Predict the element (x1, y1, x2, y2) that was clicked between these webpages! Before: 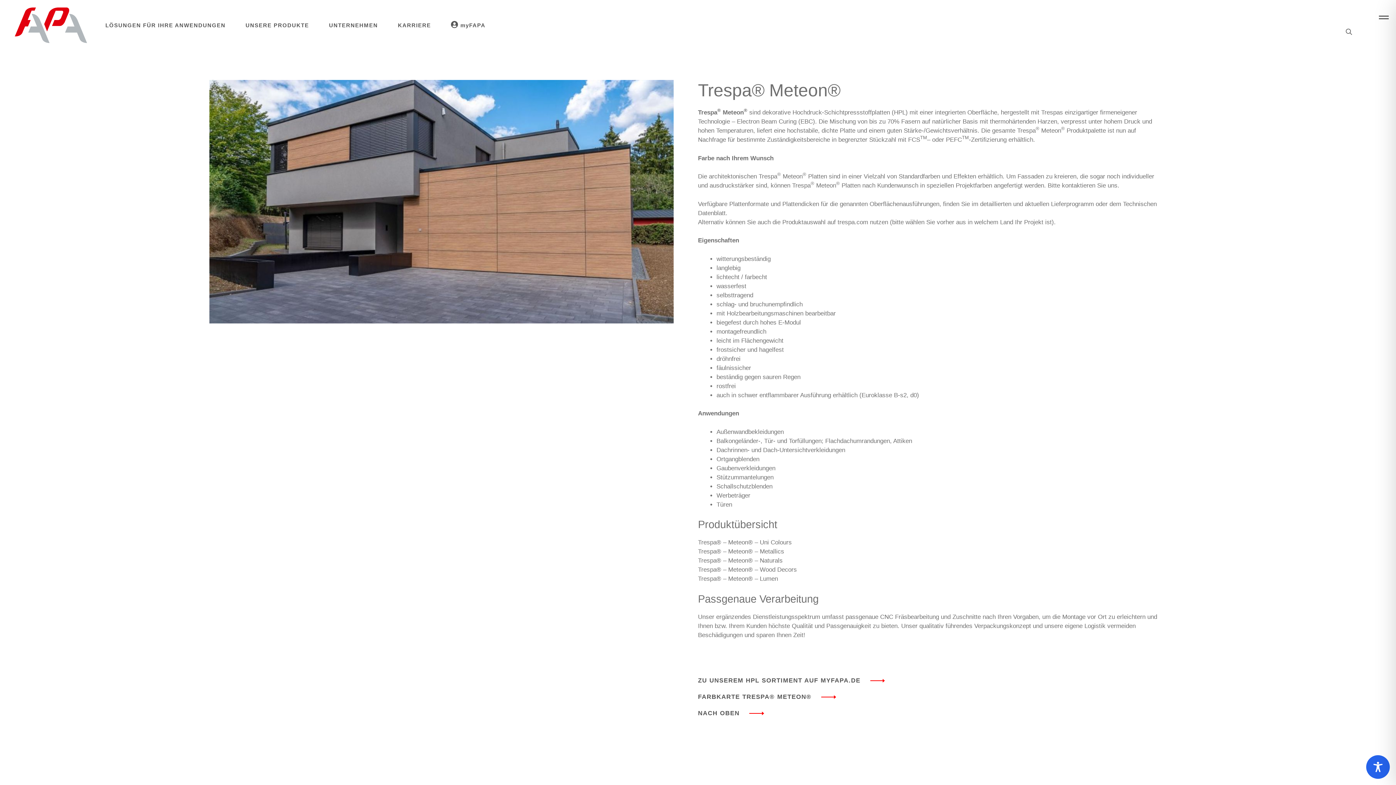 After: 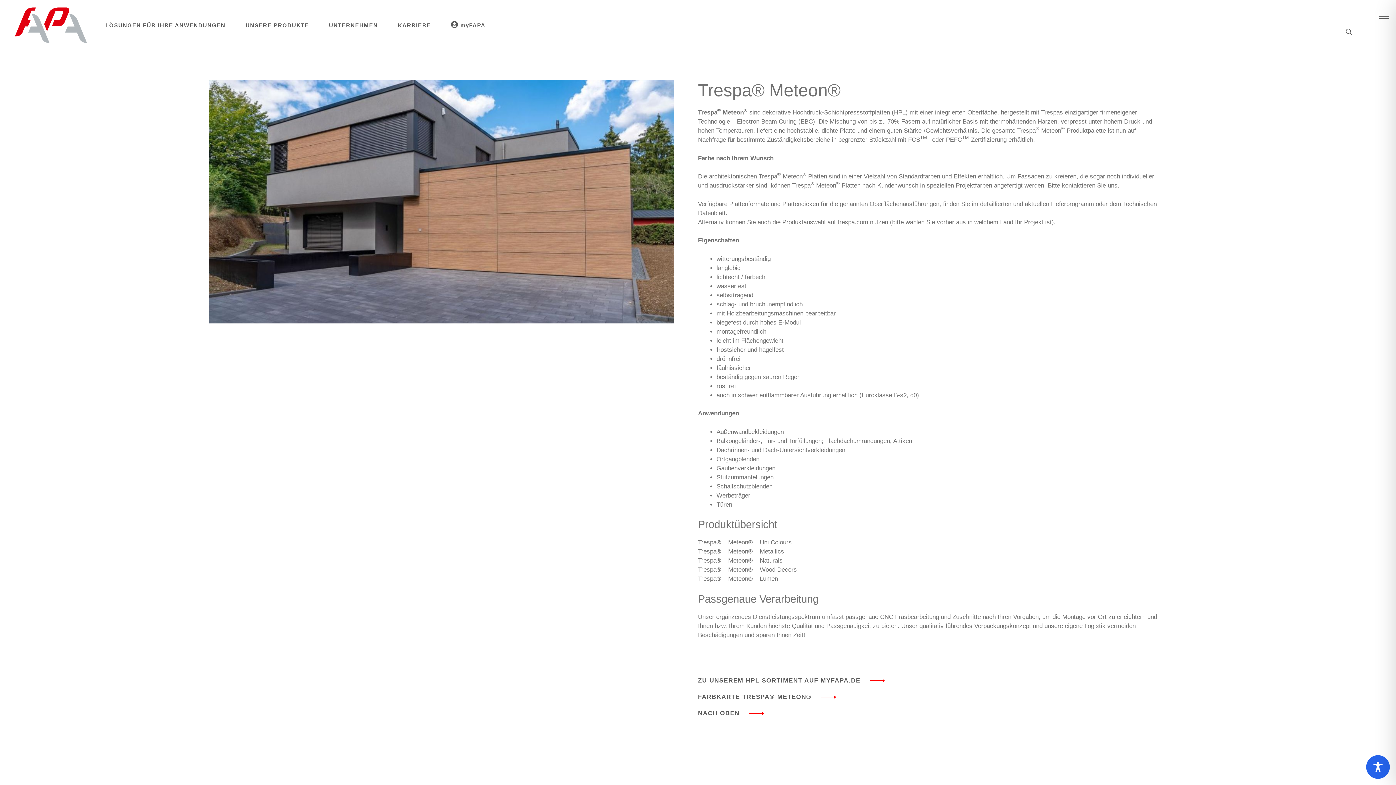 Action: bbox: (245, 19, 309, 31) label: UNSERE PRODUKTE